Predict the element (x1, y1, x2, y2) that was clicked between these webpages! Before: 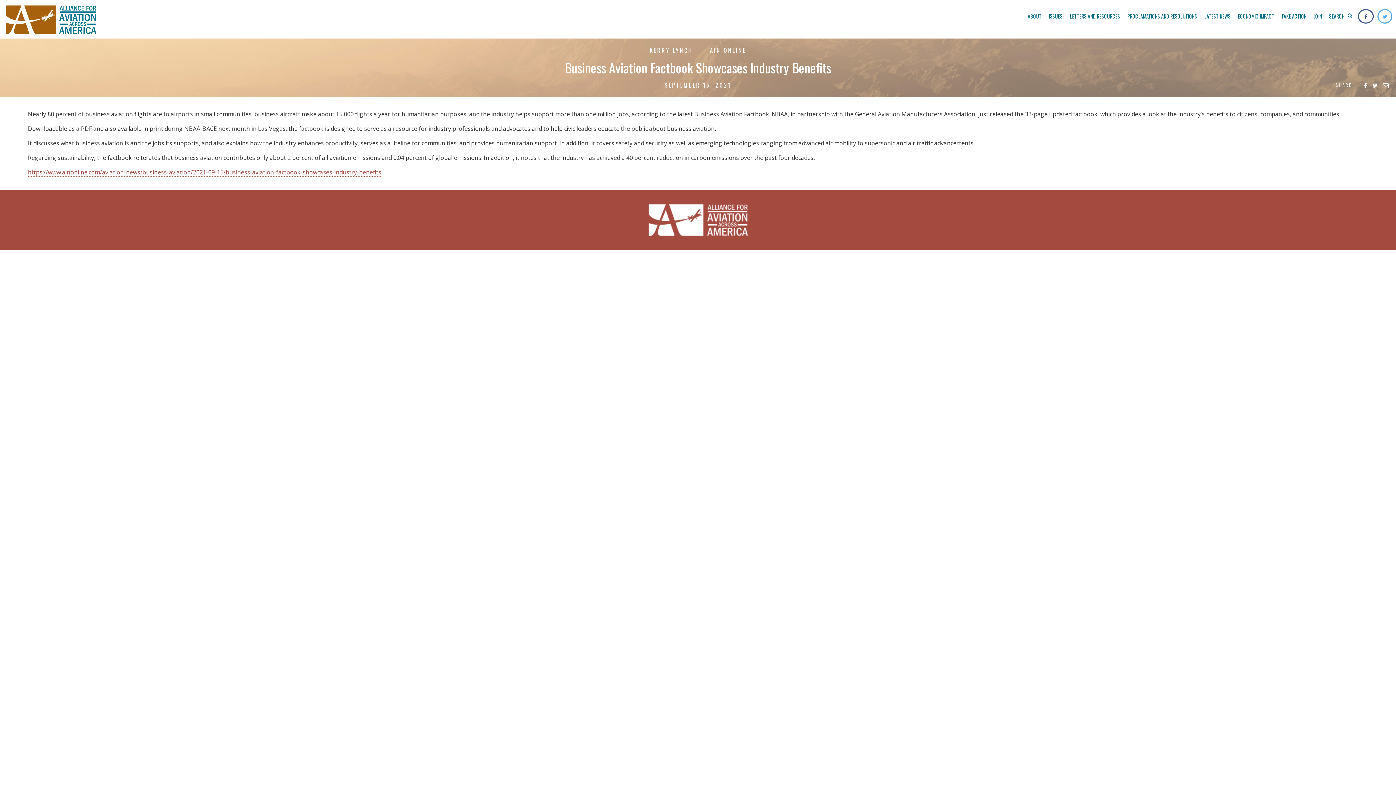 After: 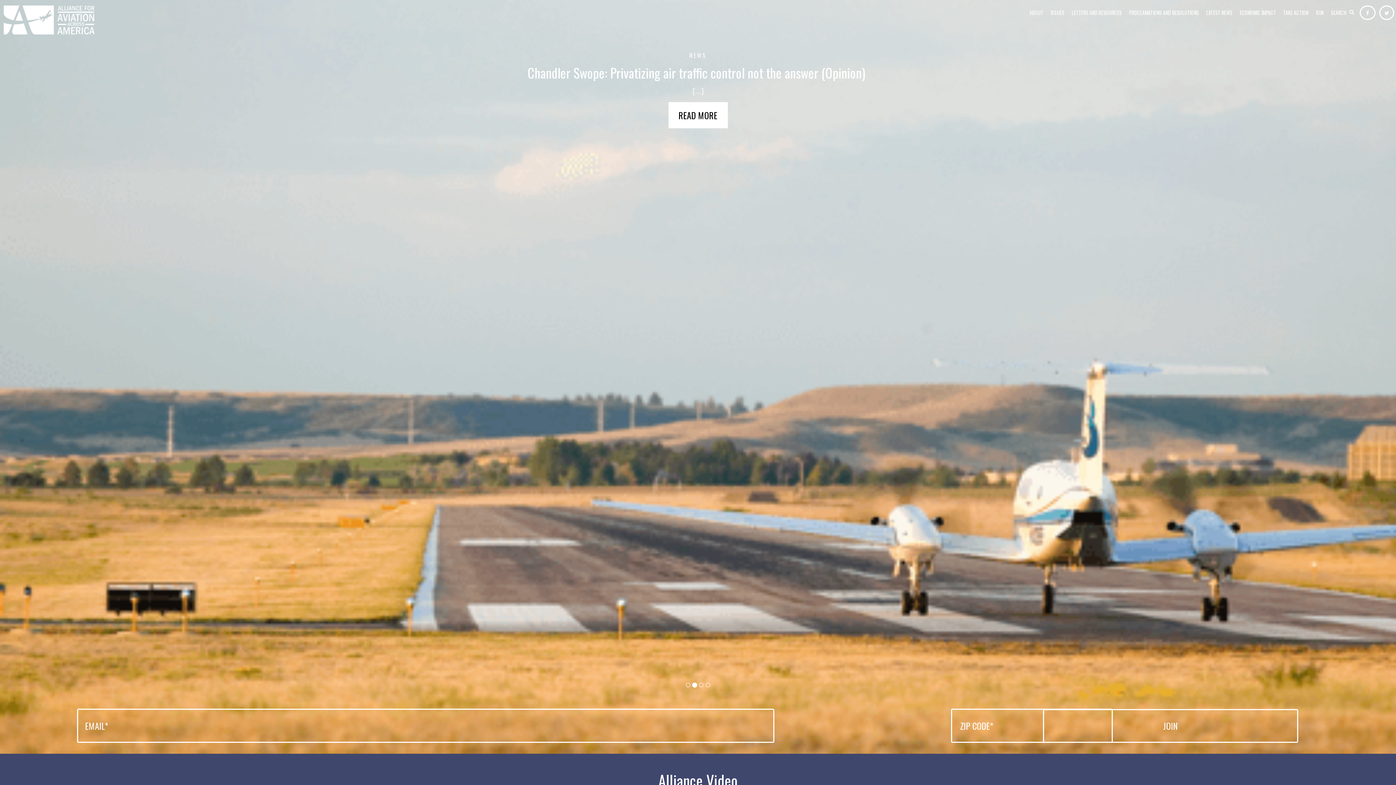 Action: bbox: (3, 0, 96, 34)